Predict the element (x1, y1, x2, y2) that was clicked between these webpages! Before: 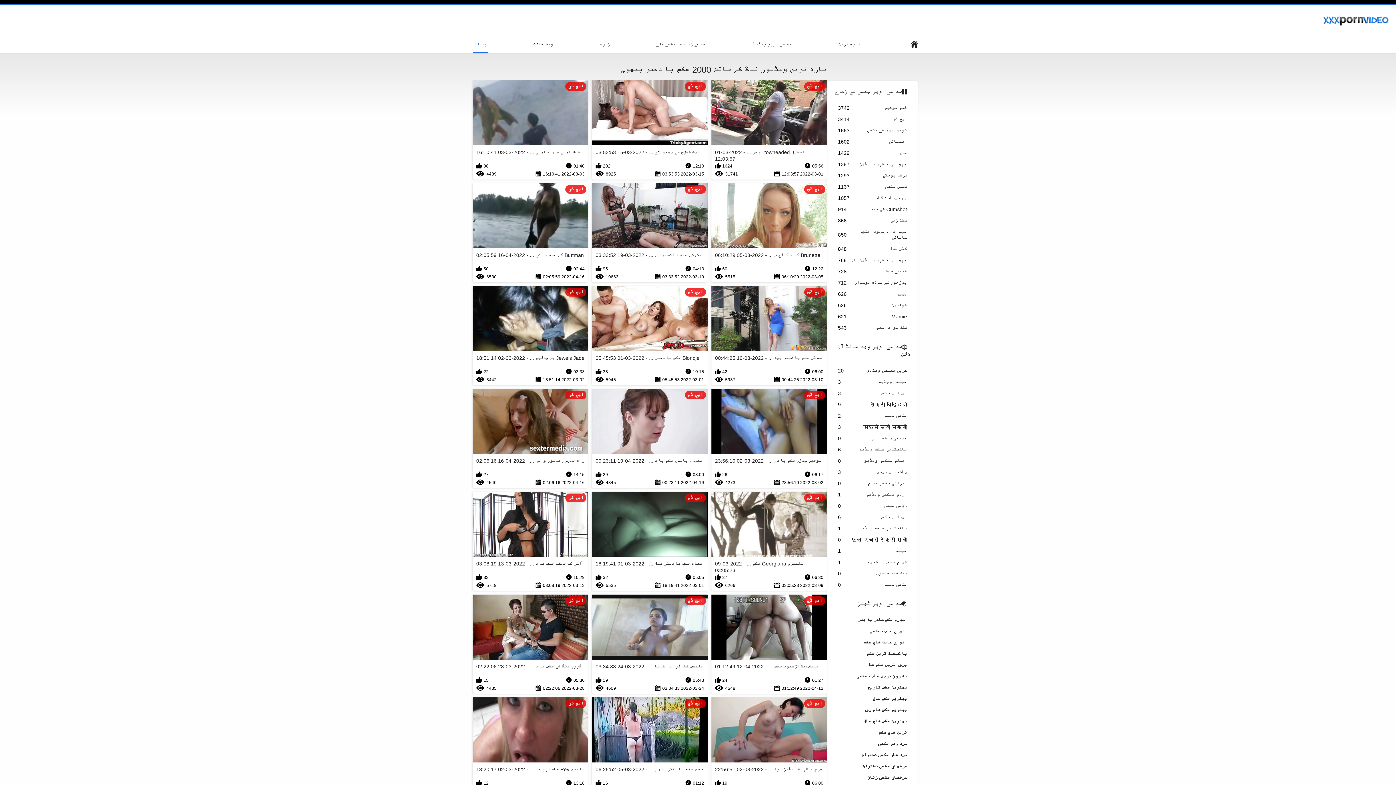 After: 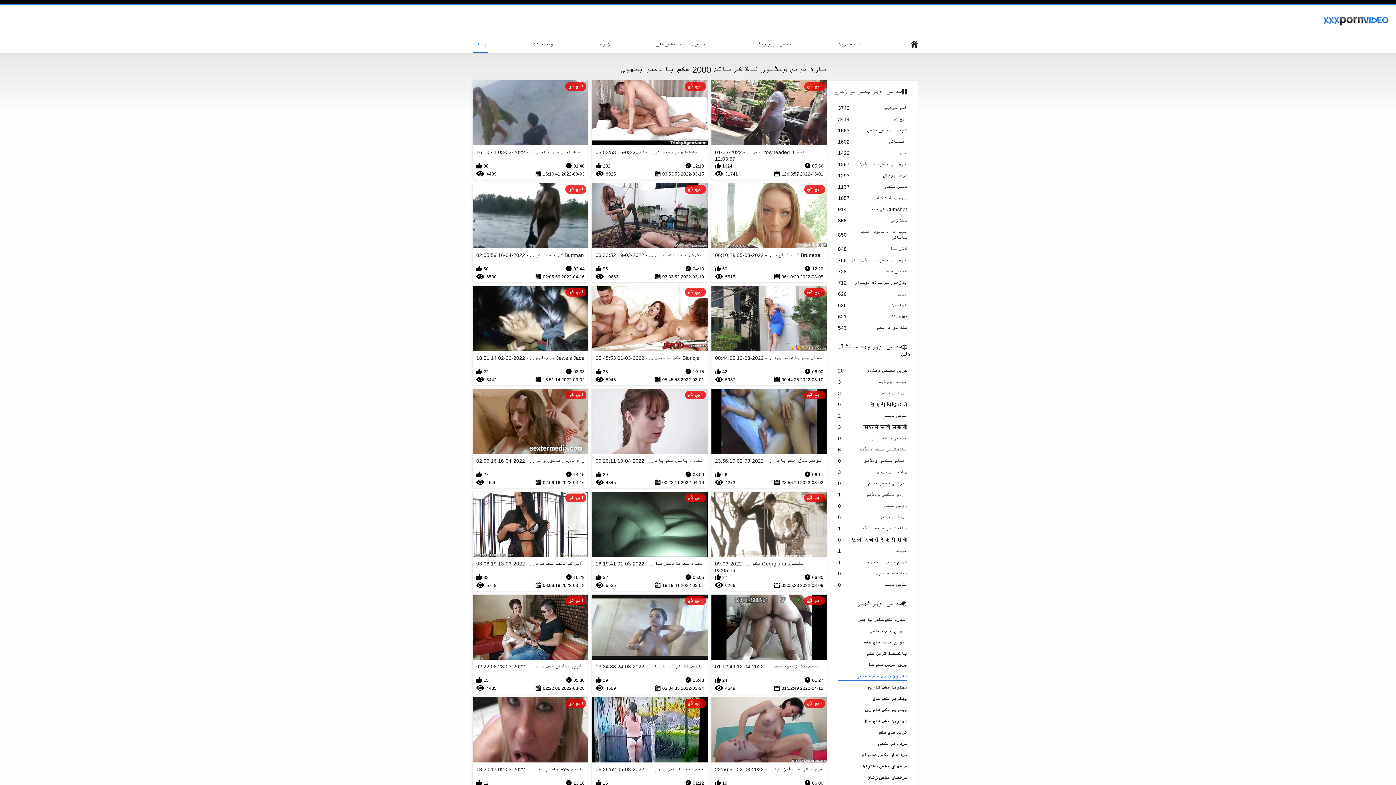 Action: bbox: (838, 673, 907, 681) label: به روز ترین سایت سکسی